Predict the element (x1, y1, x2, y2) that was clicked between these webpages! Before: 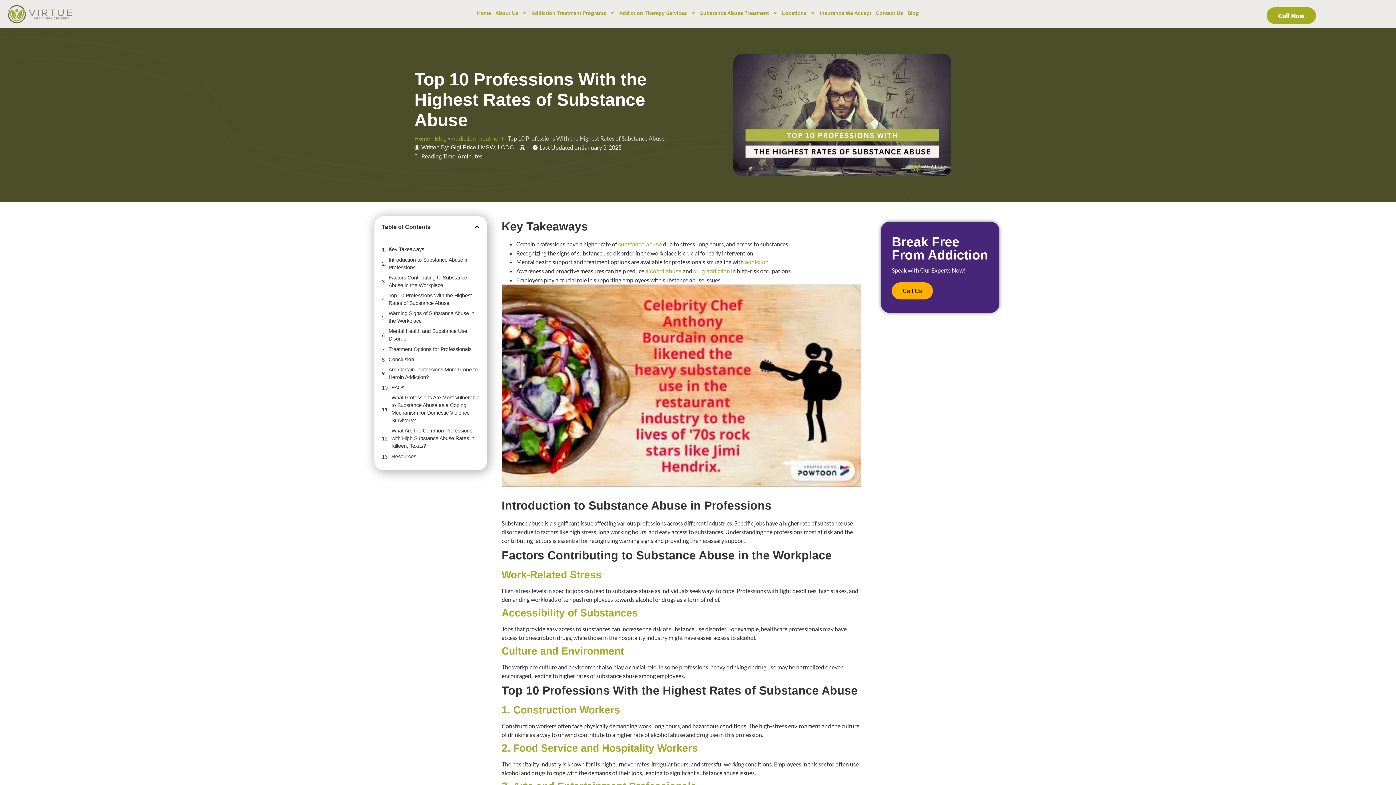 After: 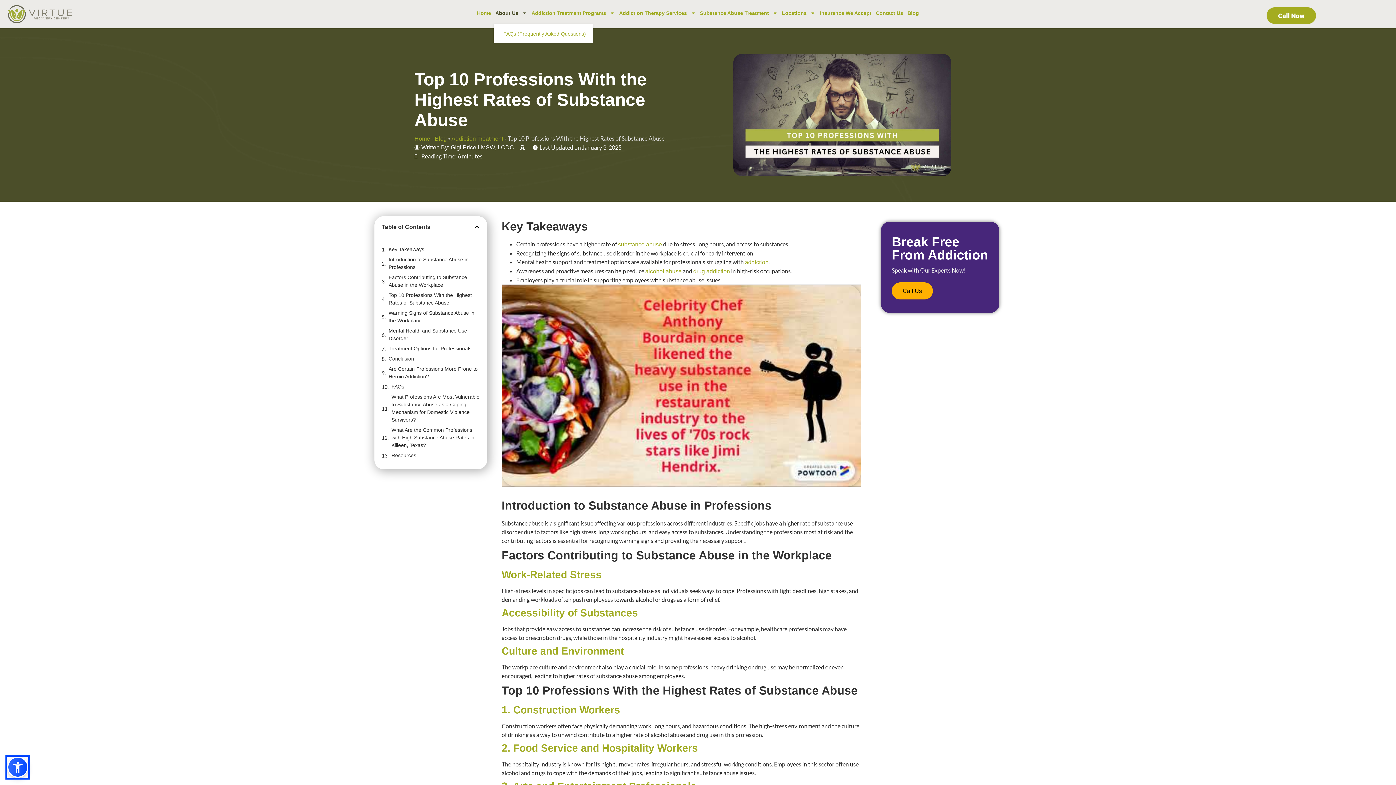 Action: label: About Us bbox: (493, 7, 529, 18)